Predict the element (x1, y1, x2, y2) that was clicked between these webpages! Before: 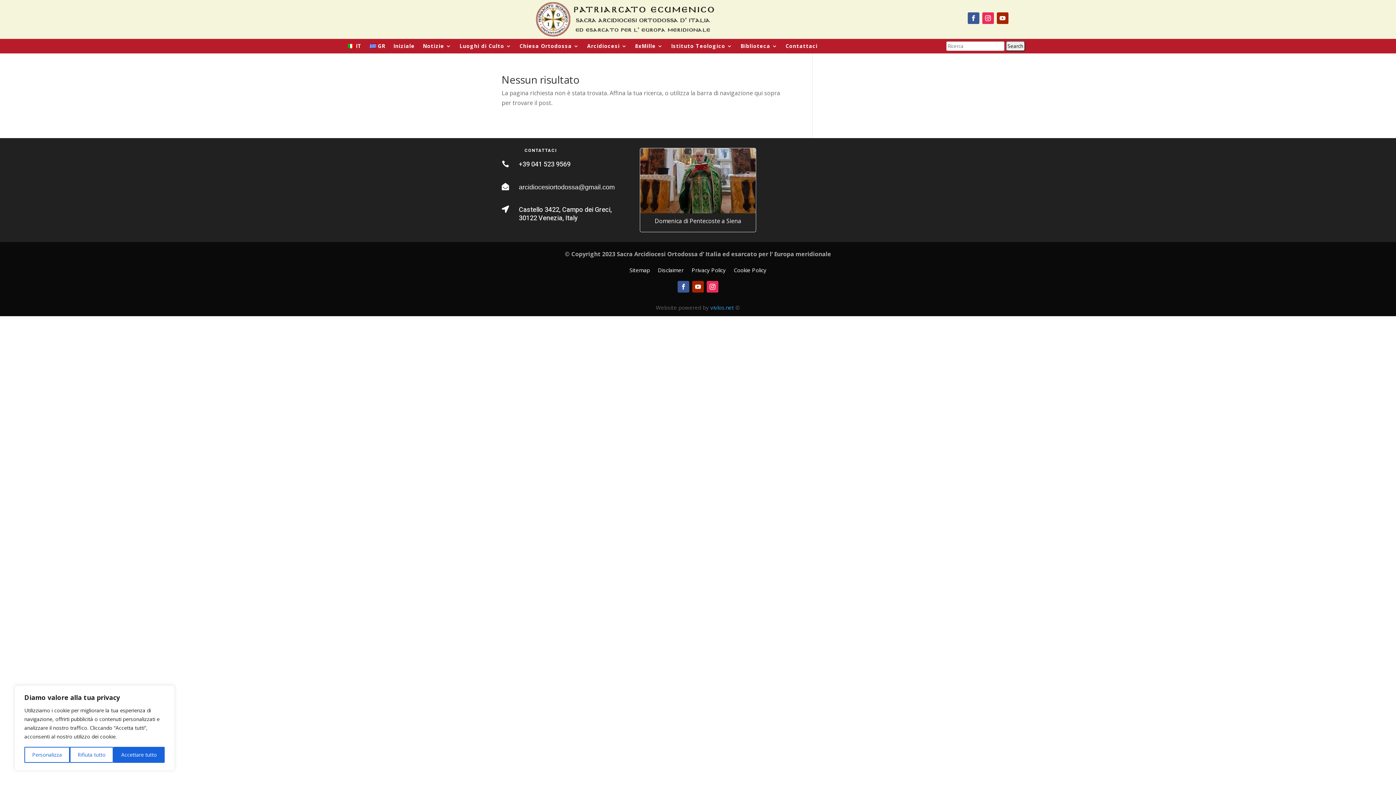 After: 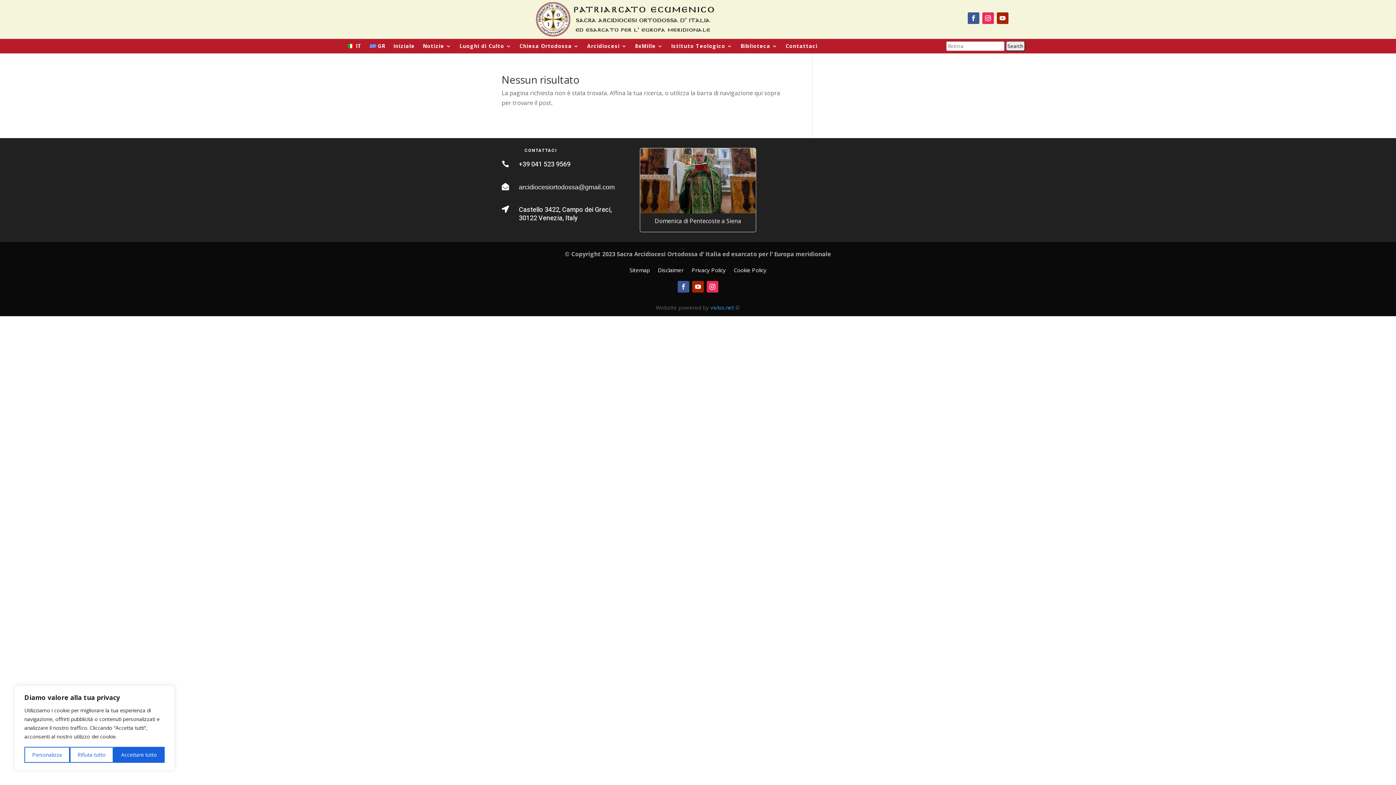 Action: bbox: (677, 281, 689, 292)